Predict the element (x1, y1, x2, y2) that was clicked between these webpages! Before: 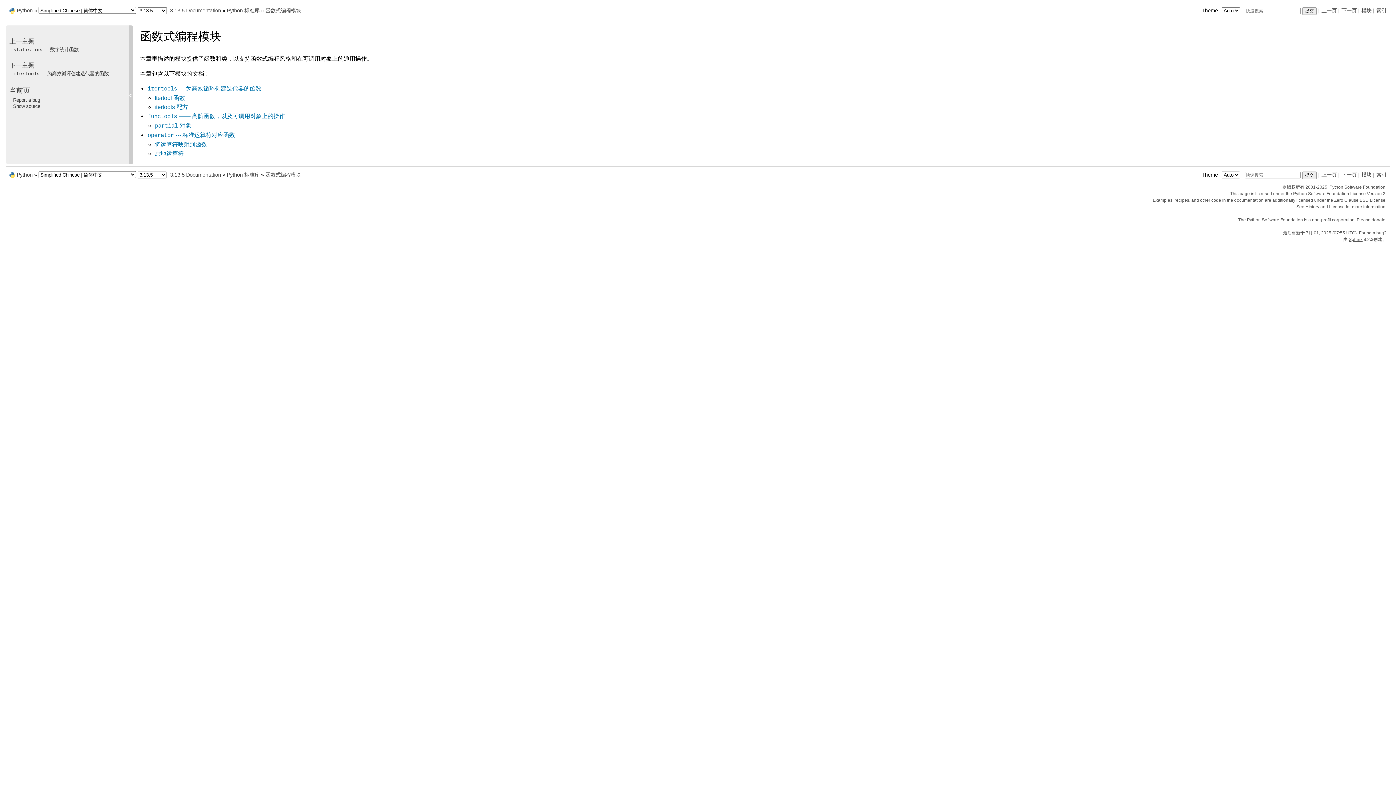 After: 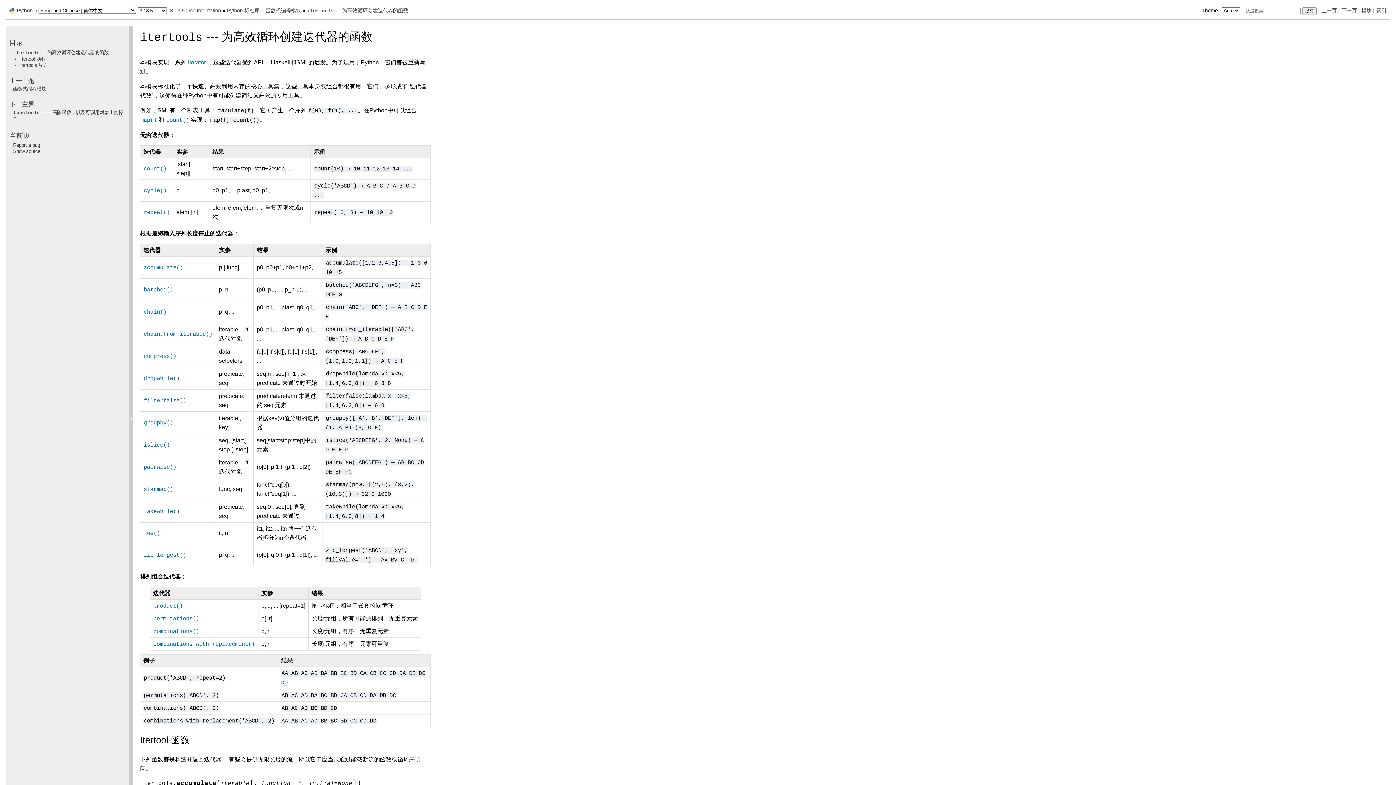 Action: bbox: (147, 85, 261, 91) label: itertools --- 为高效循环创建迭代器的函数